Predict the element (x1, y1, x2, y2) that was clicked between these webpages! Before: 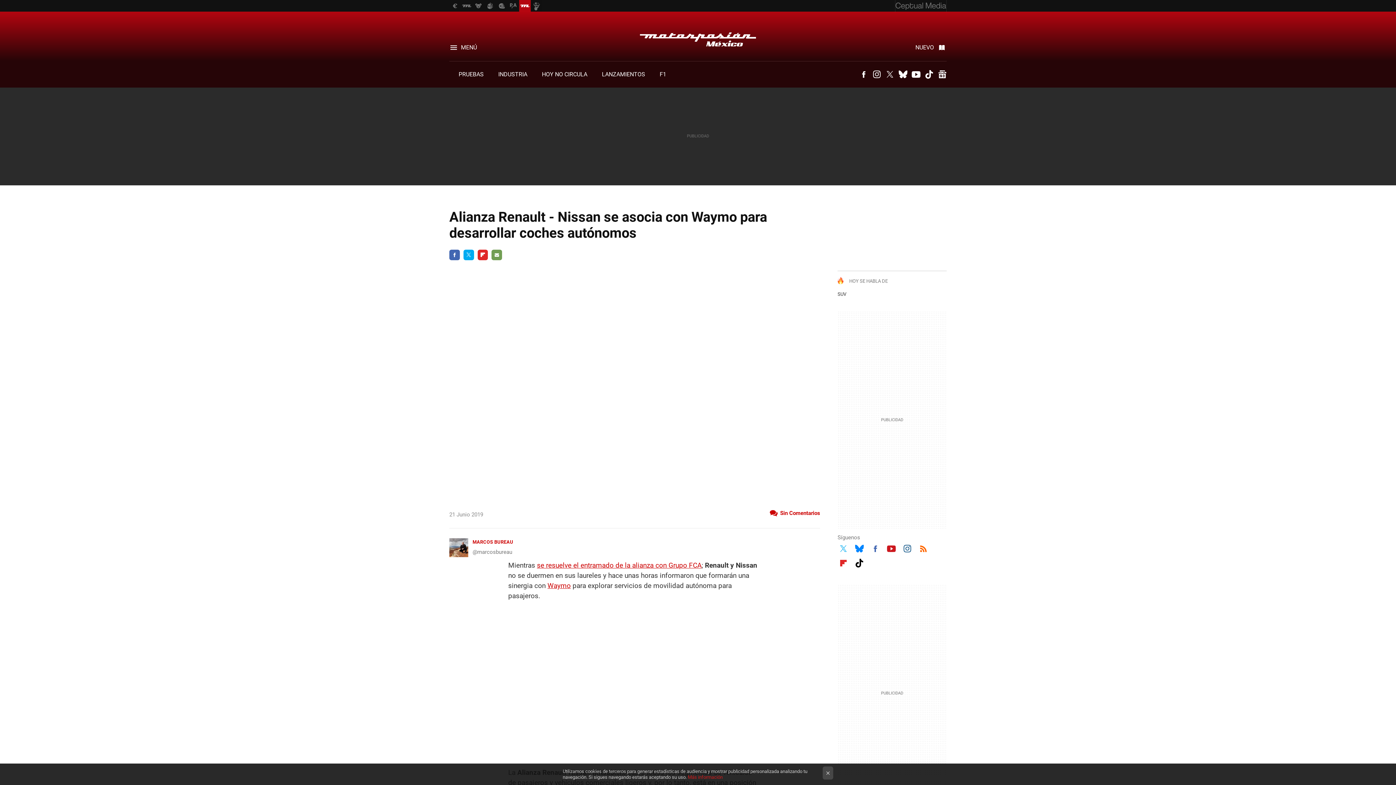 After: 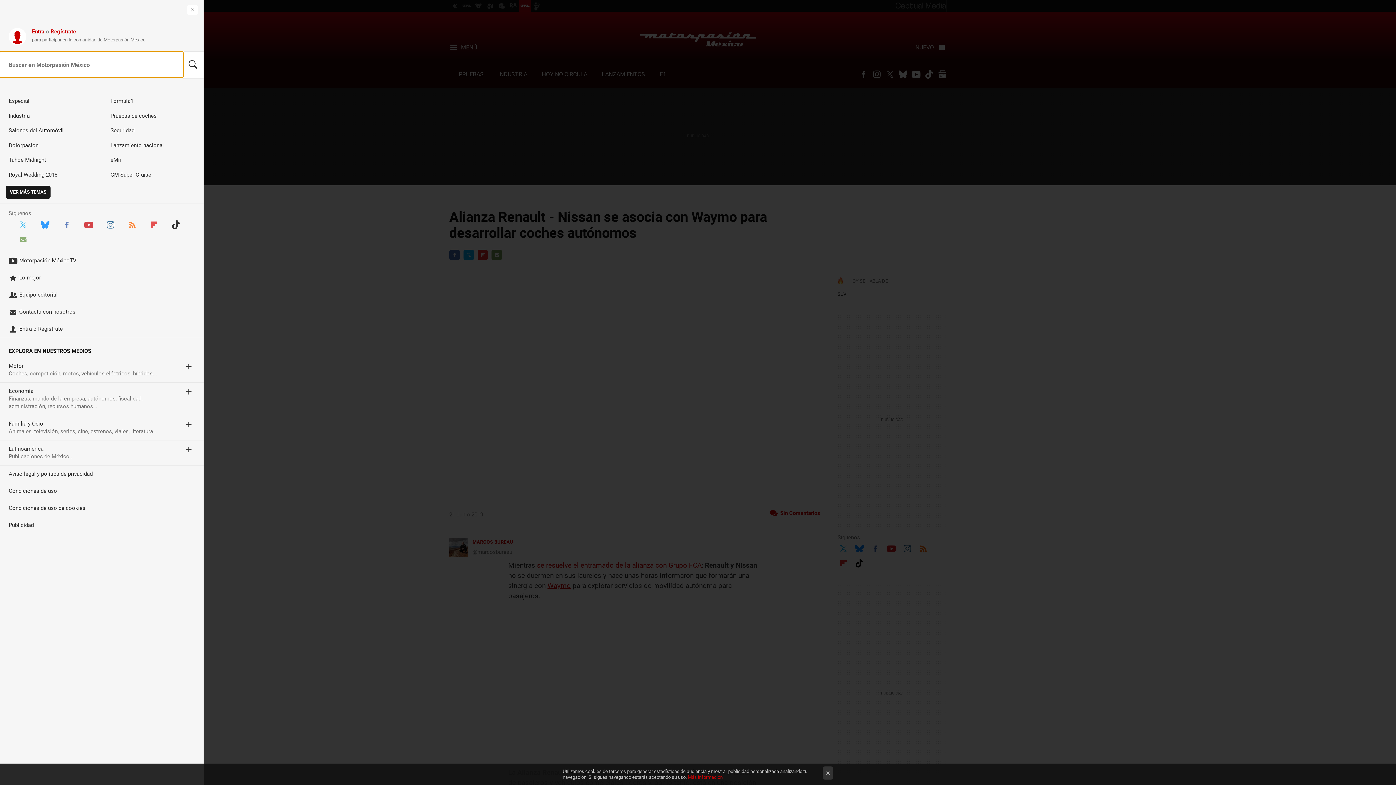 Action: label: MENÚ bbox: (449, 42, 477, 52)